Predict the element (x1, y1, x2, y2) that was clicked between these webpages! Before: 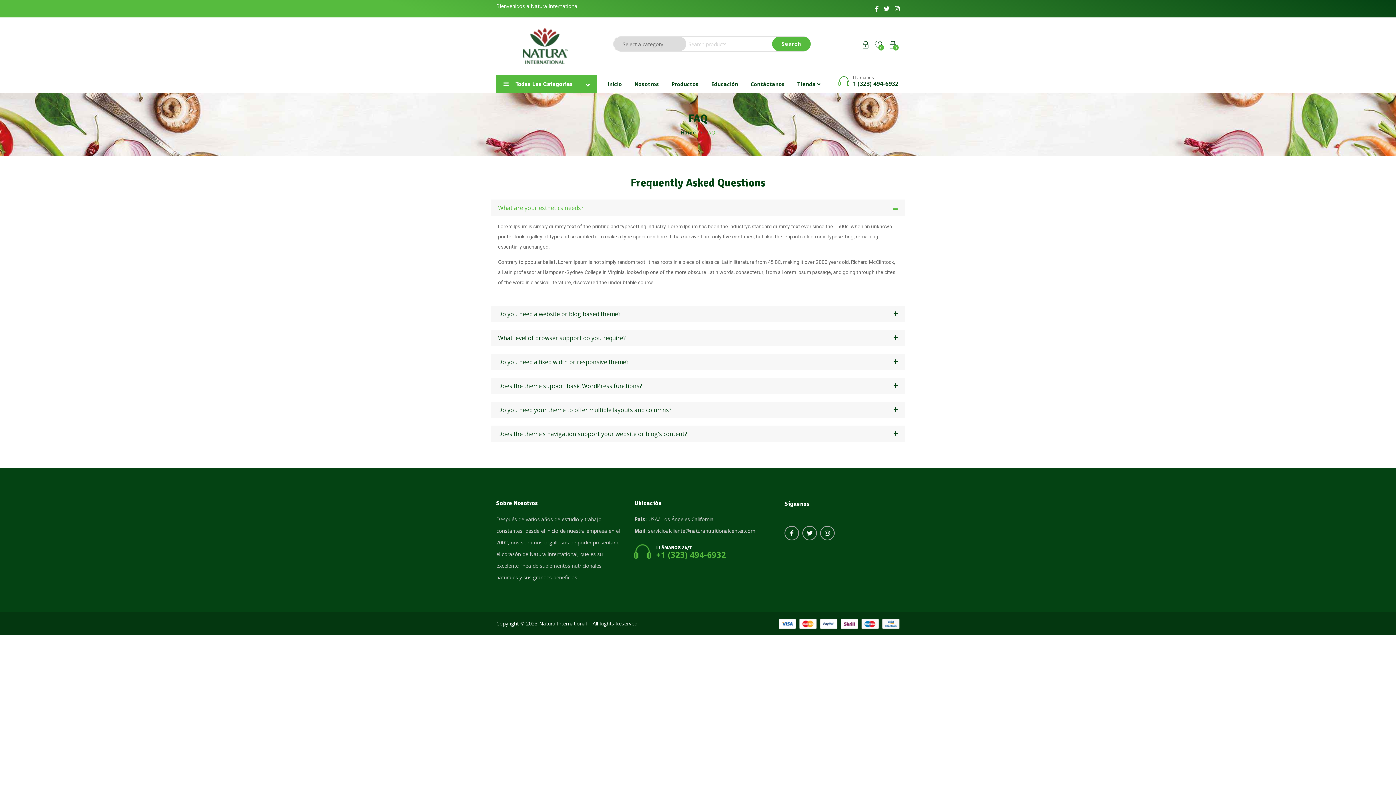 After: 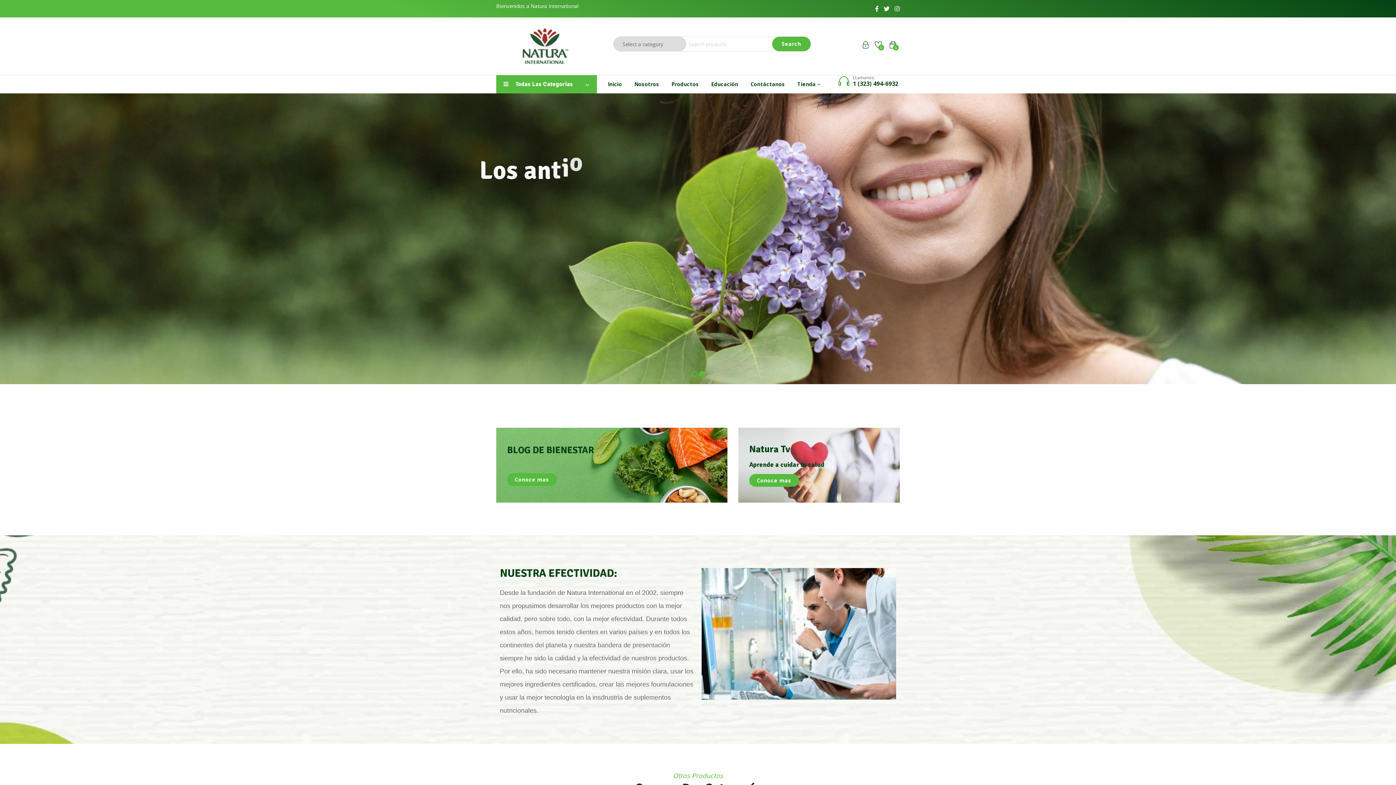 Action: bbox: (522, 42, 568, 48)